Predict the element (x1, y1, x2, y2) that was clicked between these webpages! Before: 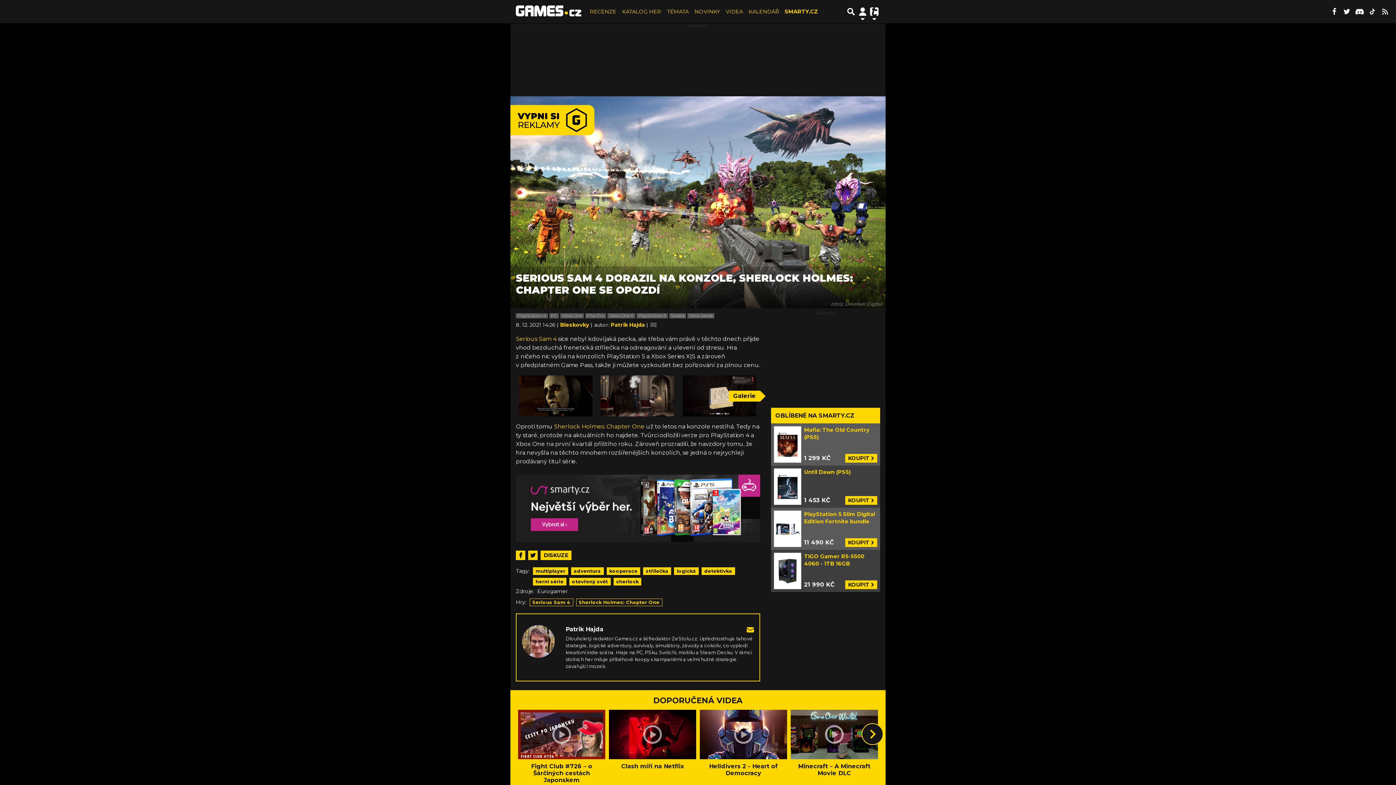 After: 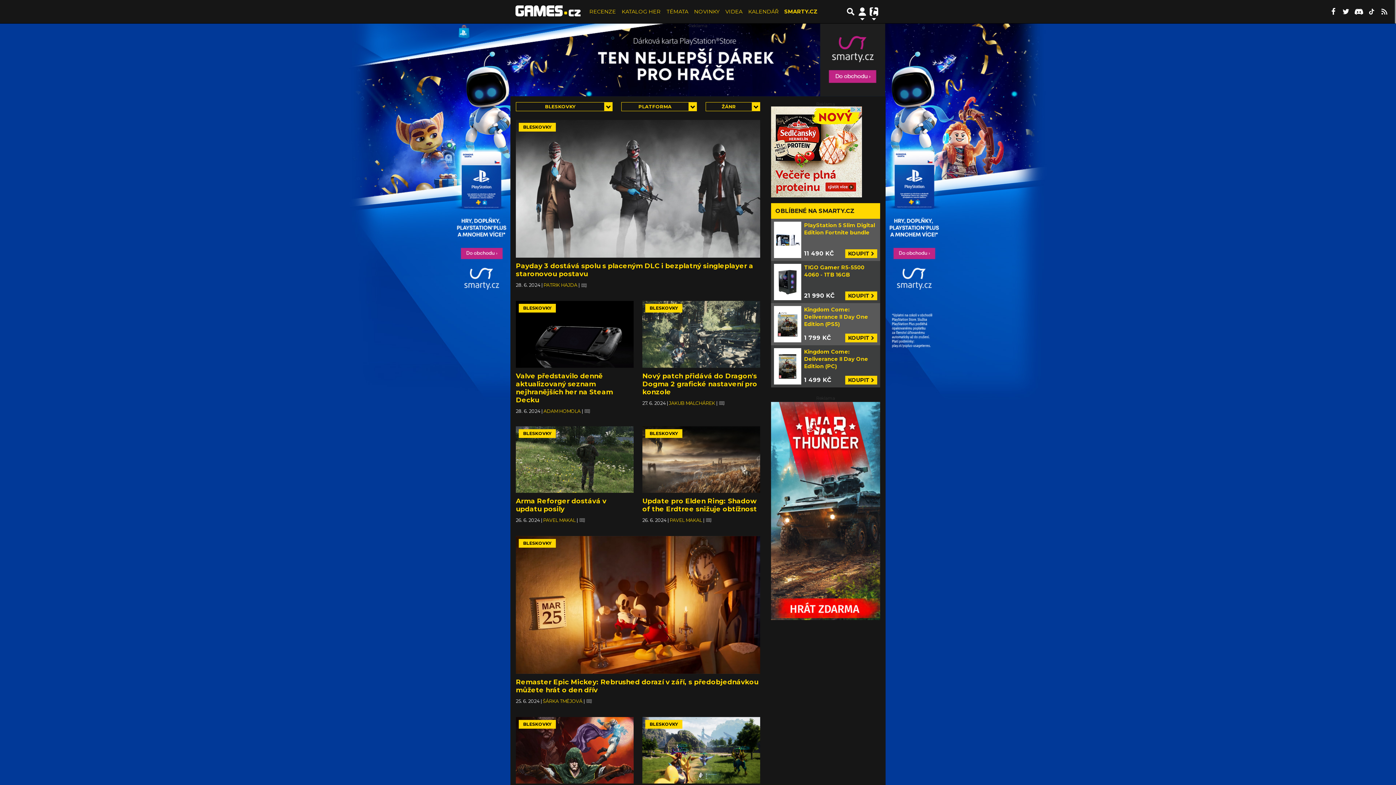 Action: bbox: (560, 321, 590, 328) label: Bleskovky 